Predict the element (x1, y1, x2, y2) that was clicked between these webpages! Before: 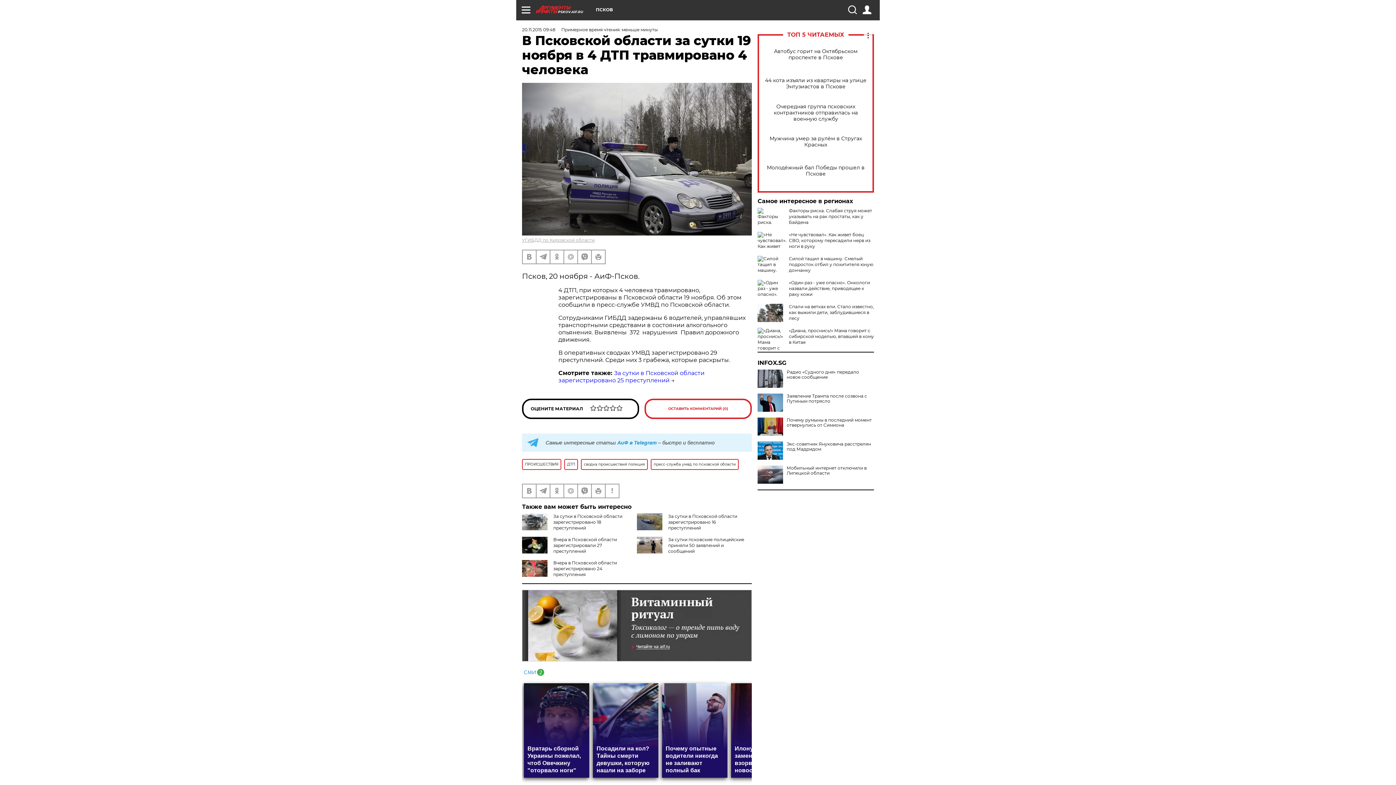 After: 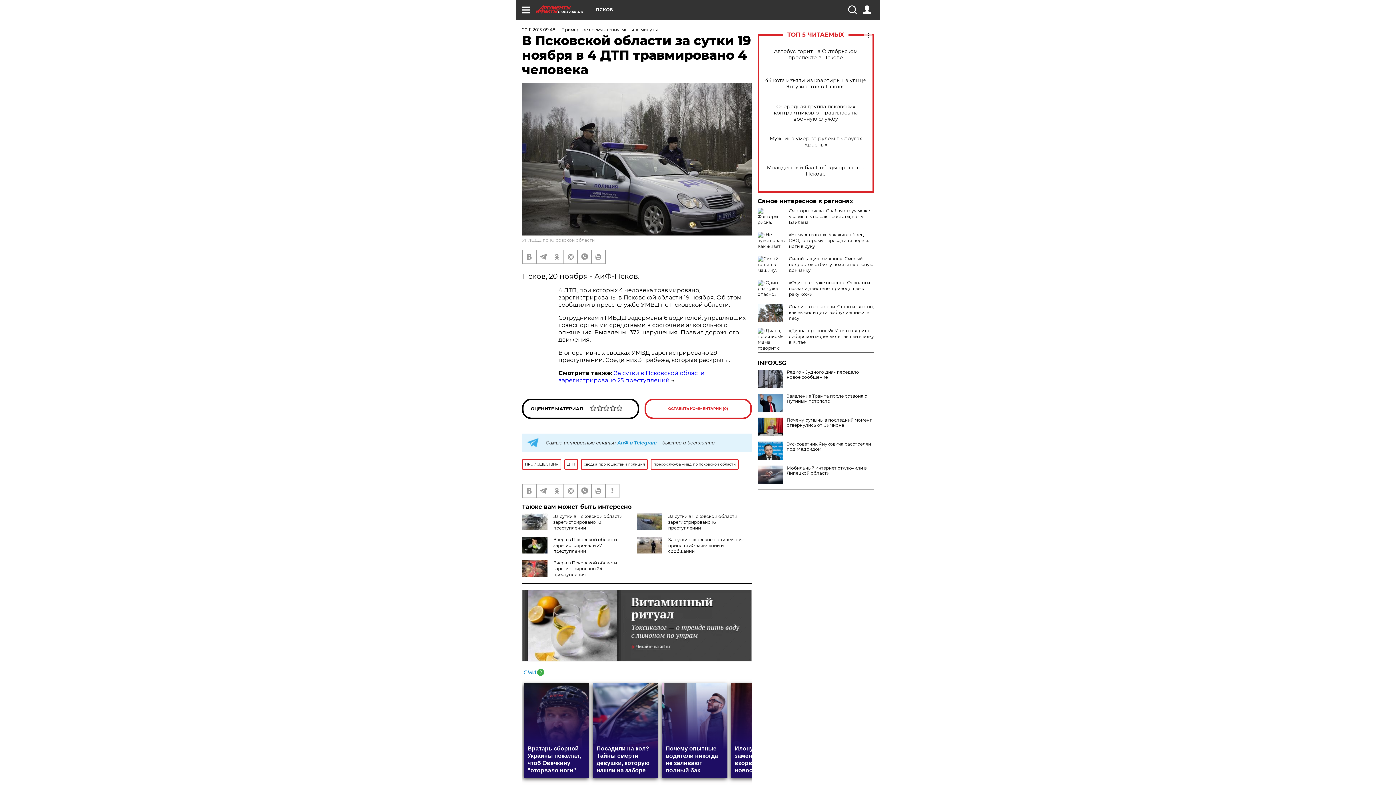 Action: bbox: (757, 360, 874, 366) label: INFOX.SG